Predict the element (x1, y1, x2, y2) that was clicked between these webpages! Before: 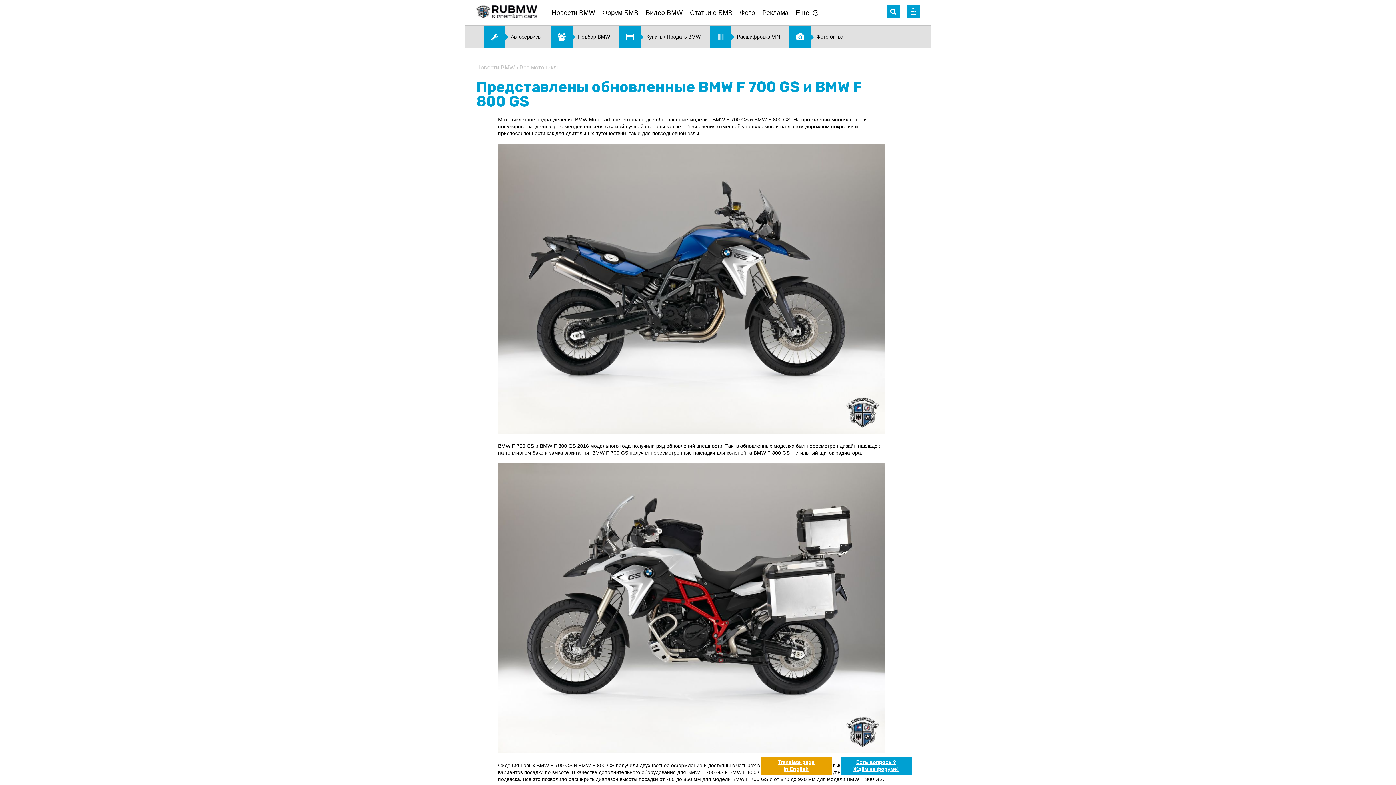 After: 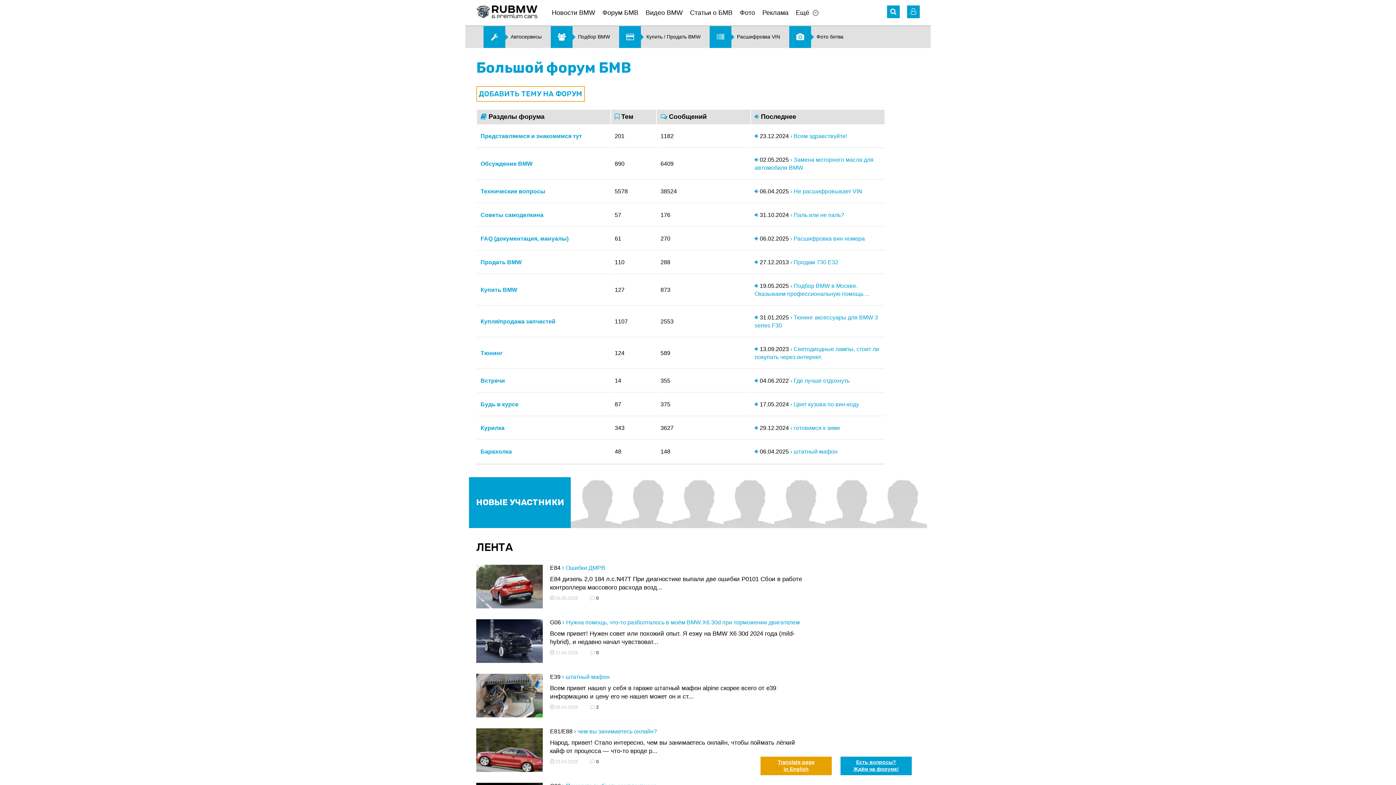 Action: label: Форум БМВ bbox: (602, 0, 638, 25)